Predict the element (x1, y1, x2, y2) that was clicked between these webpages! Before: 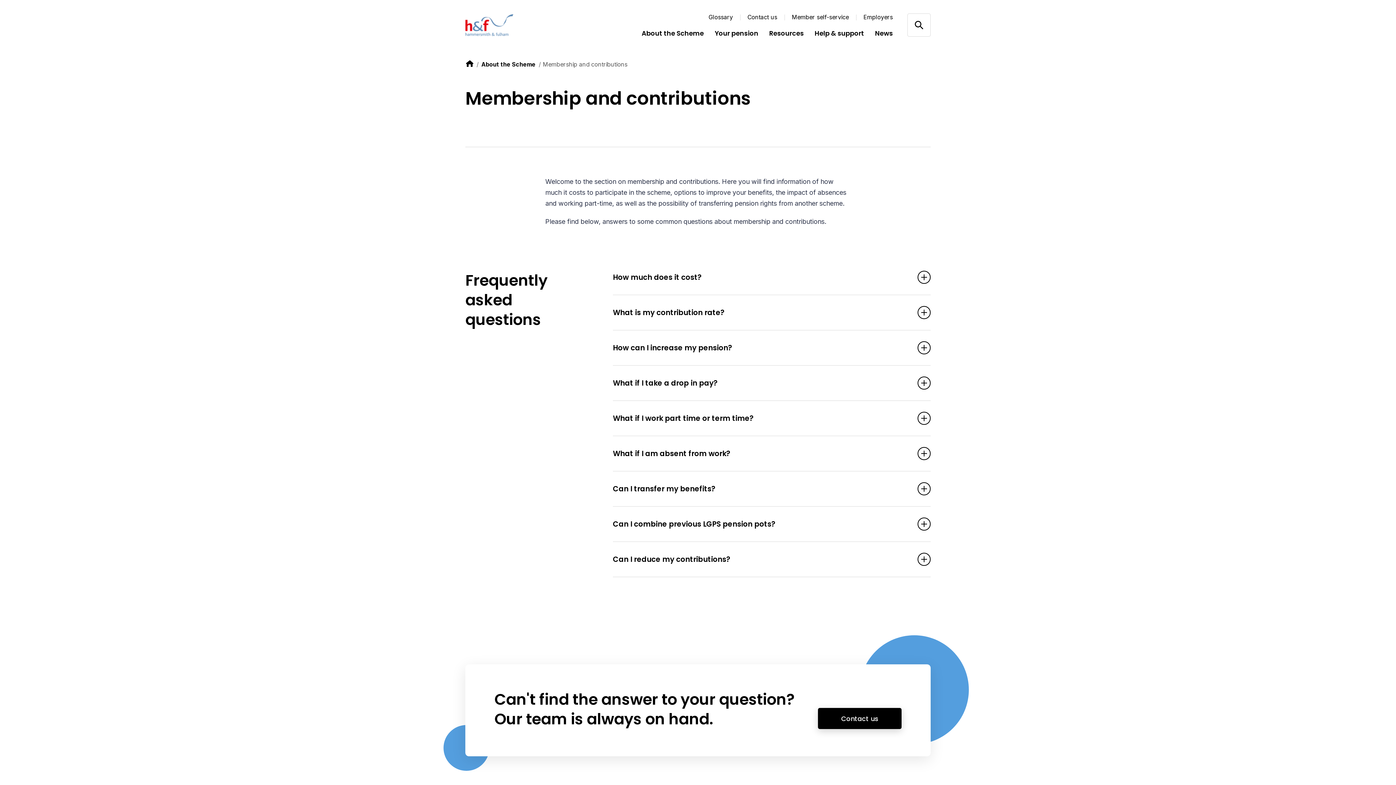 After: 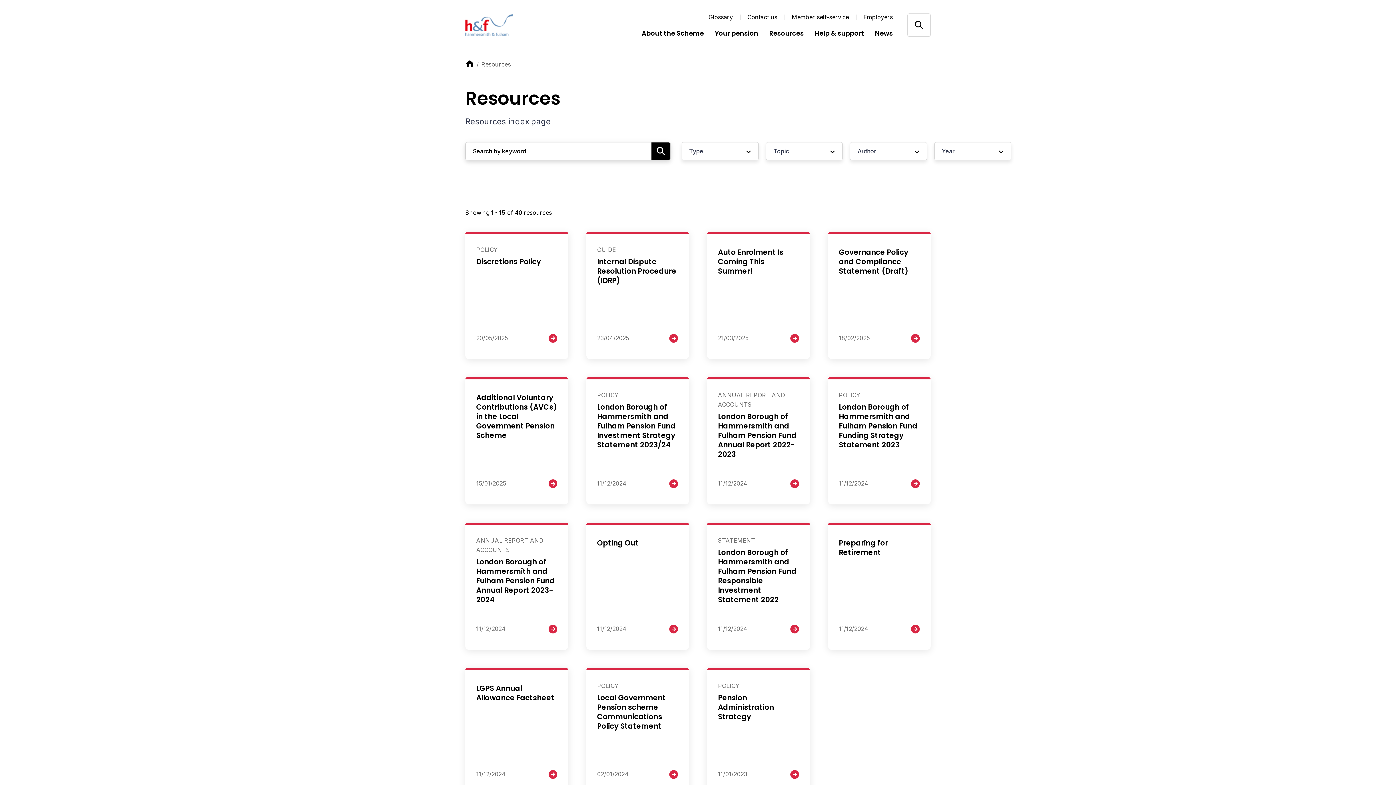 Action: label: Resources bbox: (769, 29, 804, 37)